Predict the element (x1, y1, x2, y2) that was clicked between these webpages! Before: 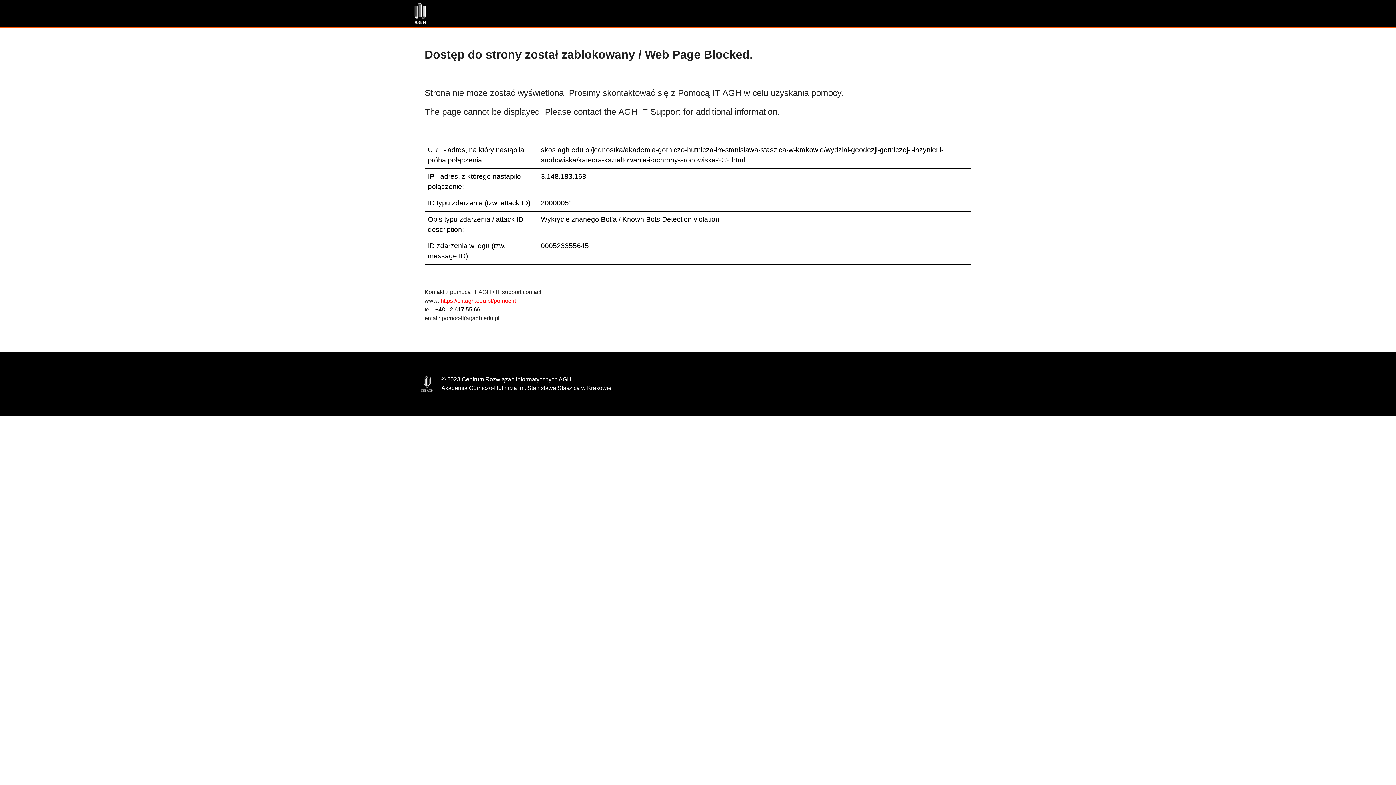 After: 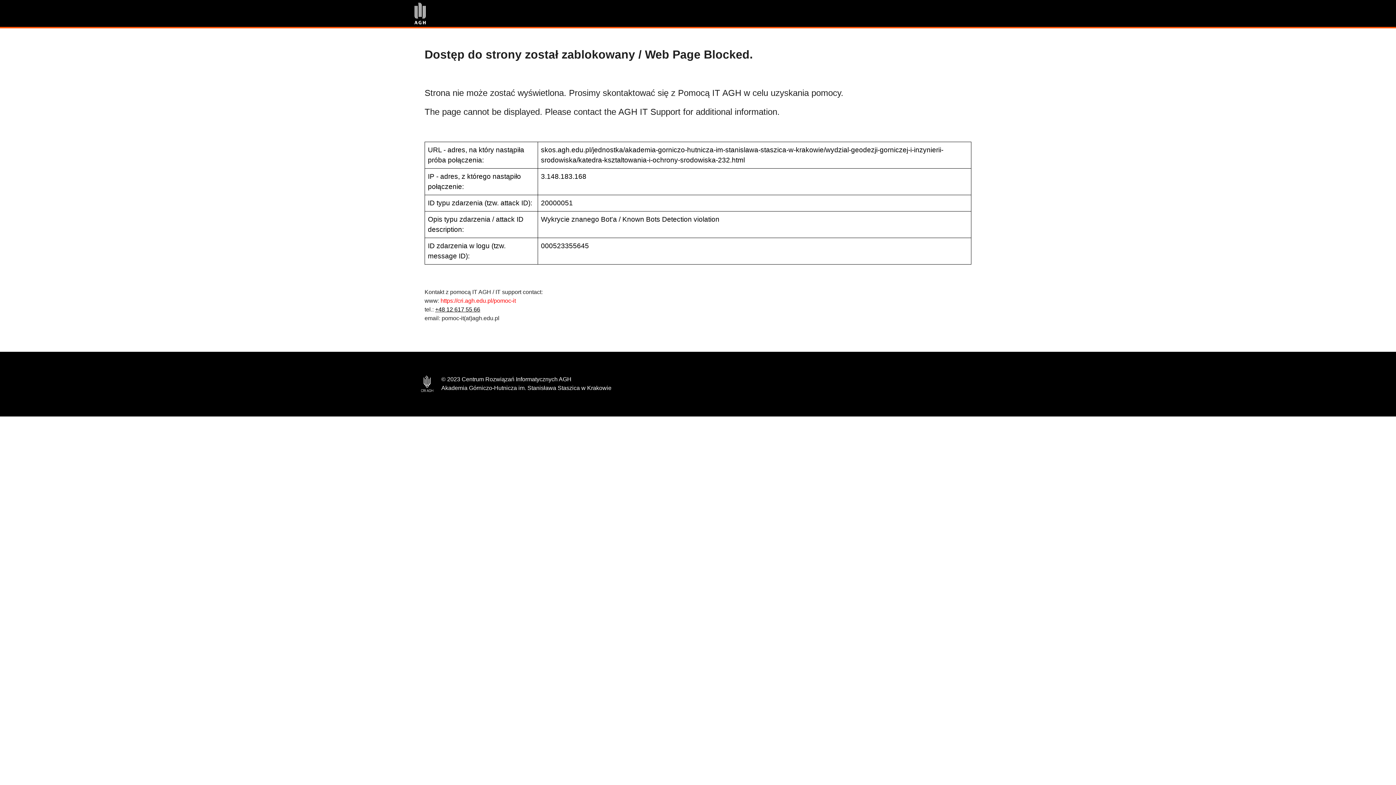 Action: label: +48 12 617 55 66 bbox: (435, 306, 480, 312)